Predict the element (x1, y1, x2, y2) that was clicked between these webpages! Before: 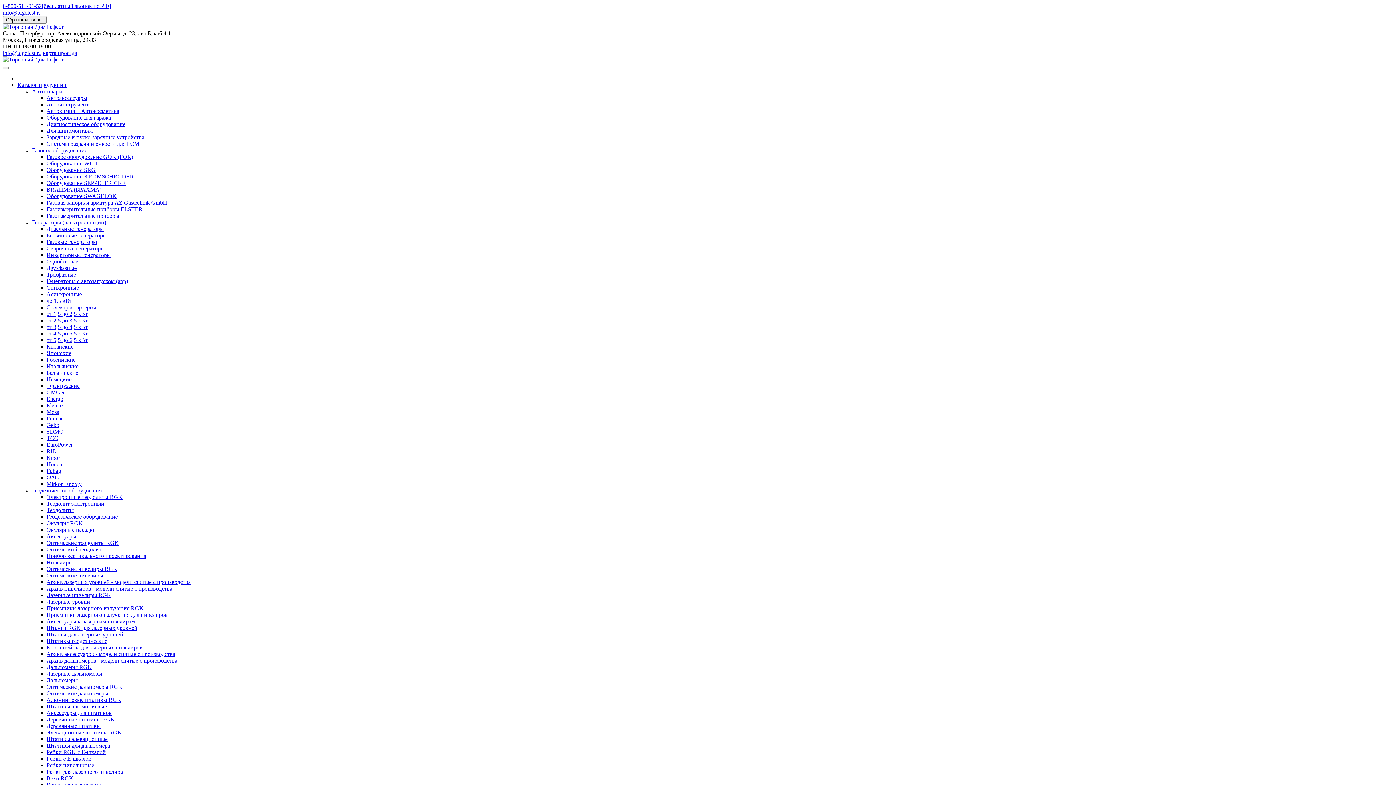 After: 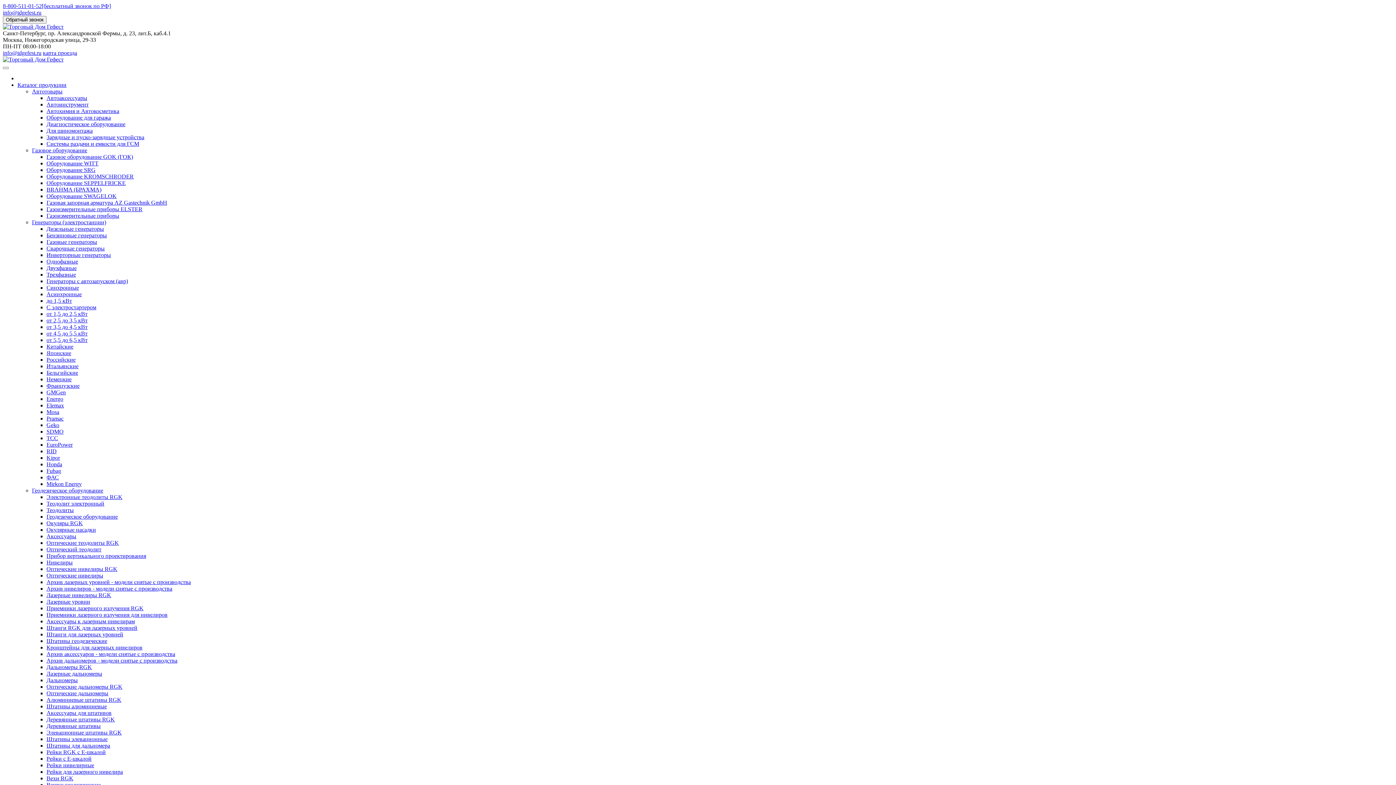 Action: label: Оборудование SWAGELOK bbox: (46, 193, 116, 199)